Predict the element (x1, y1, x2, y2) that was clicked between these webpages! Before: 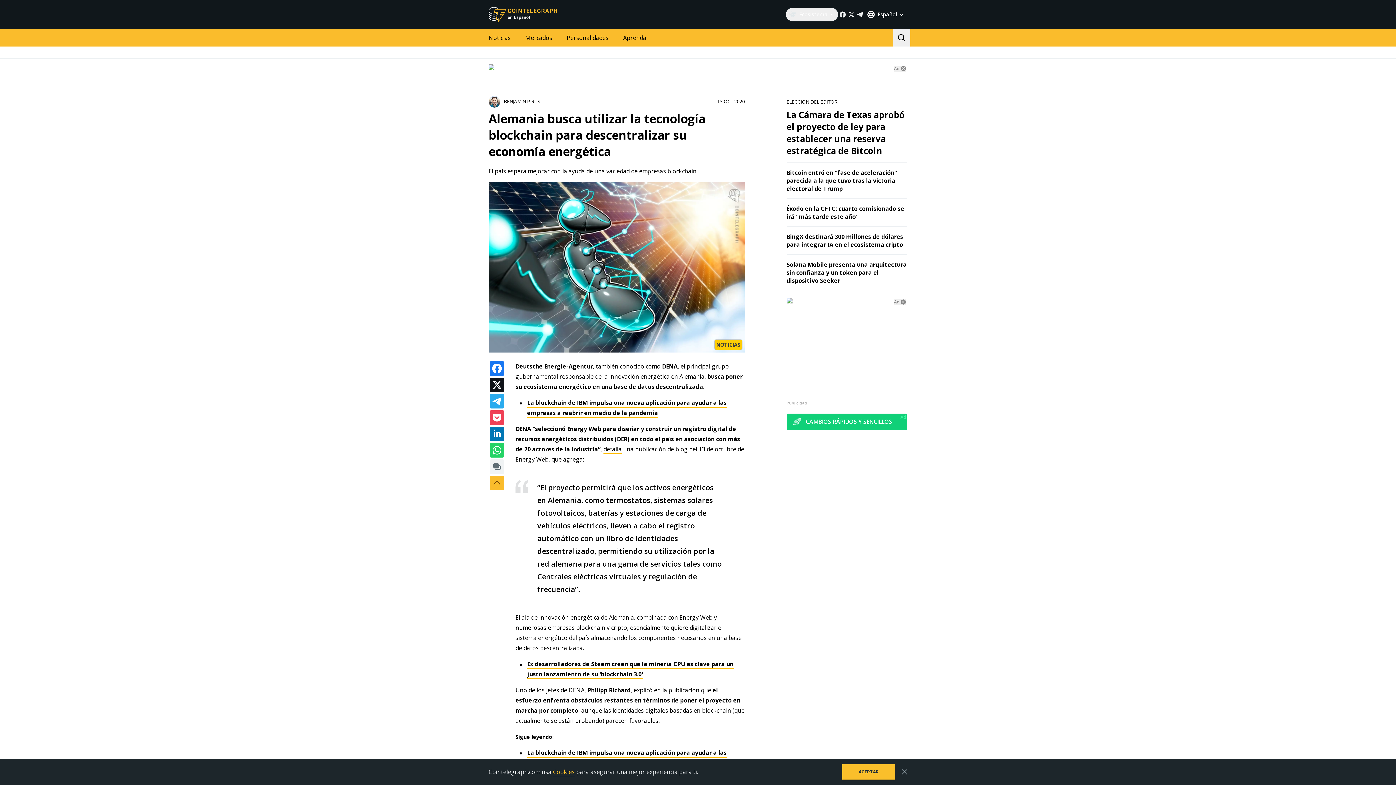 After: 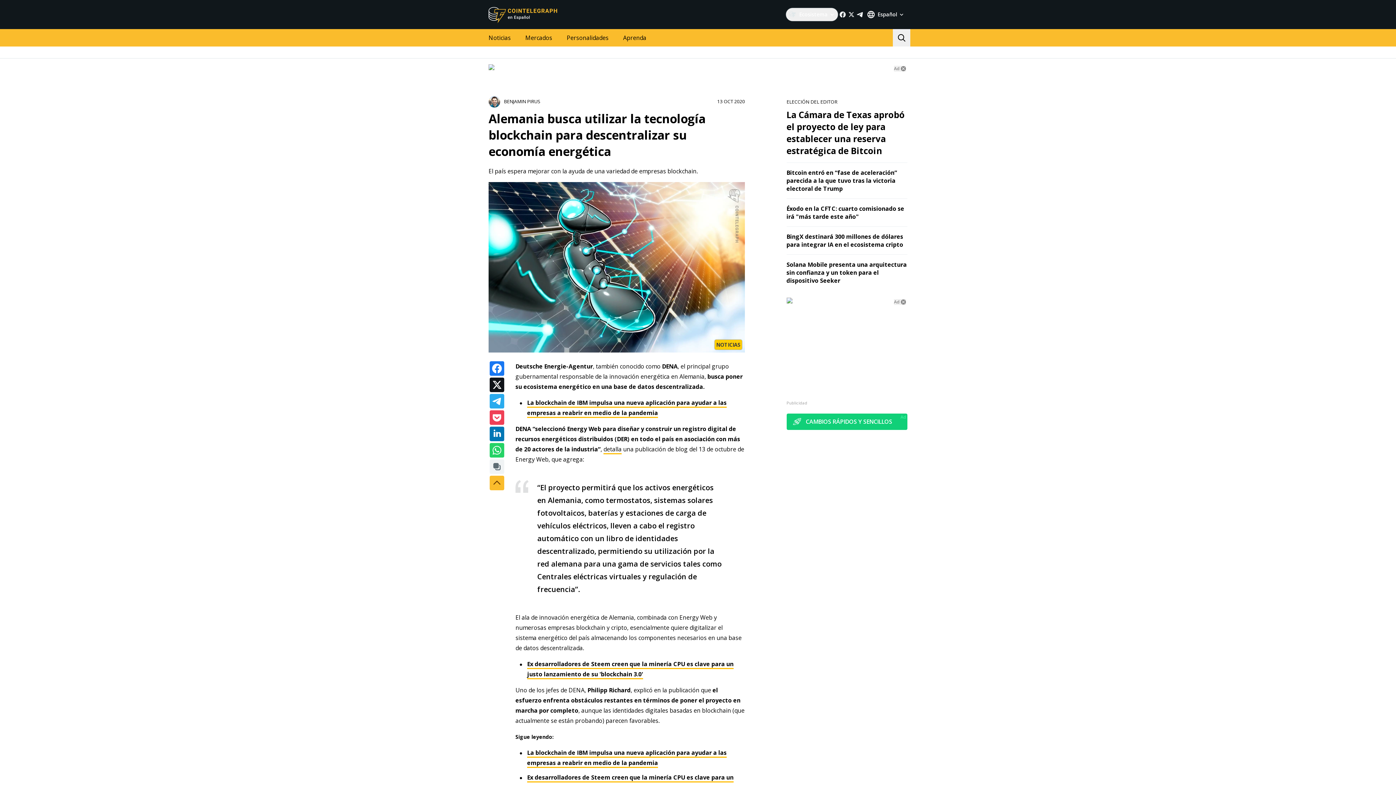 Action: bbox: (901, 769, 907, 775)